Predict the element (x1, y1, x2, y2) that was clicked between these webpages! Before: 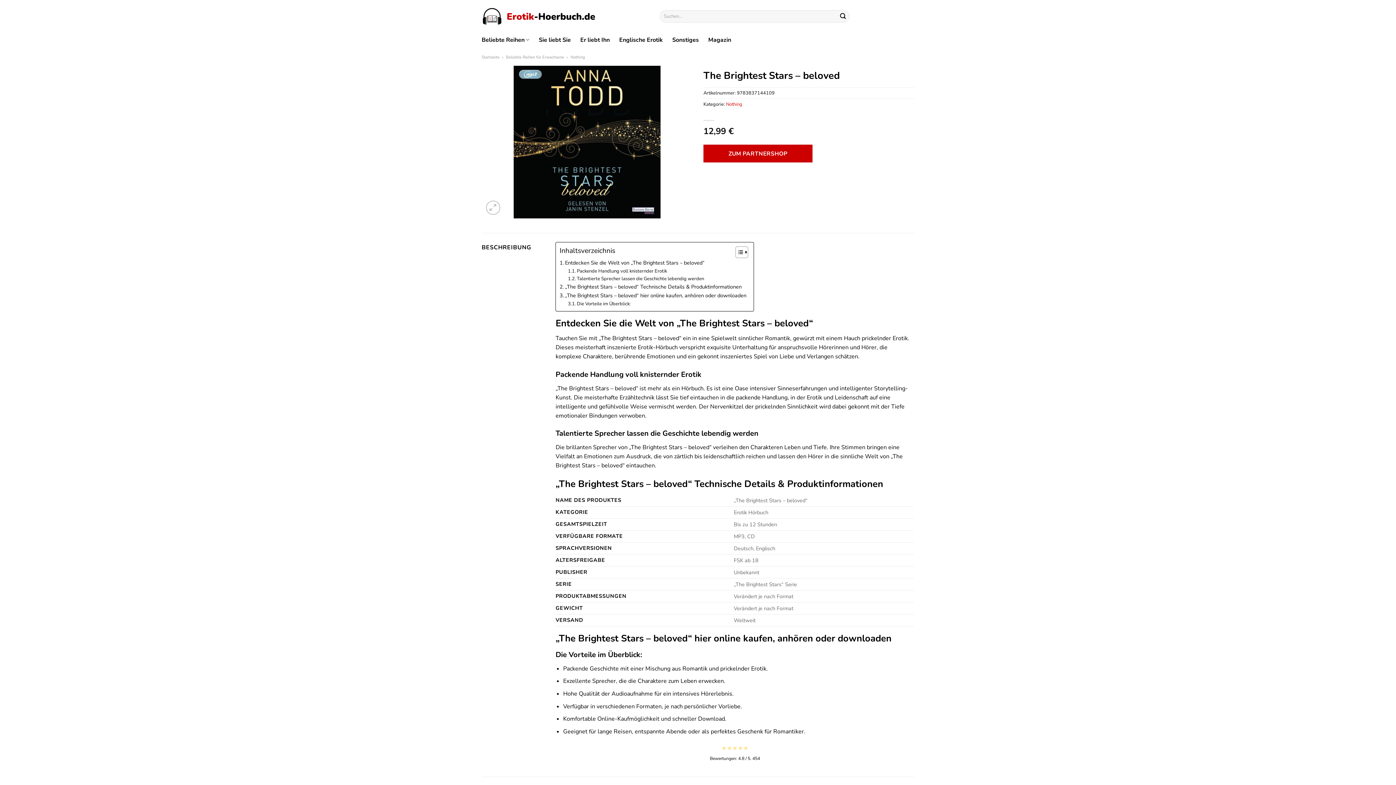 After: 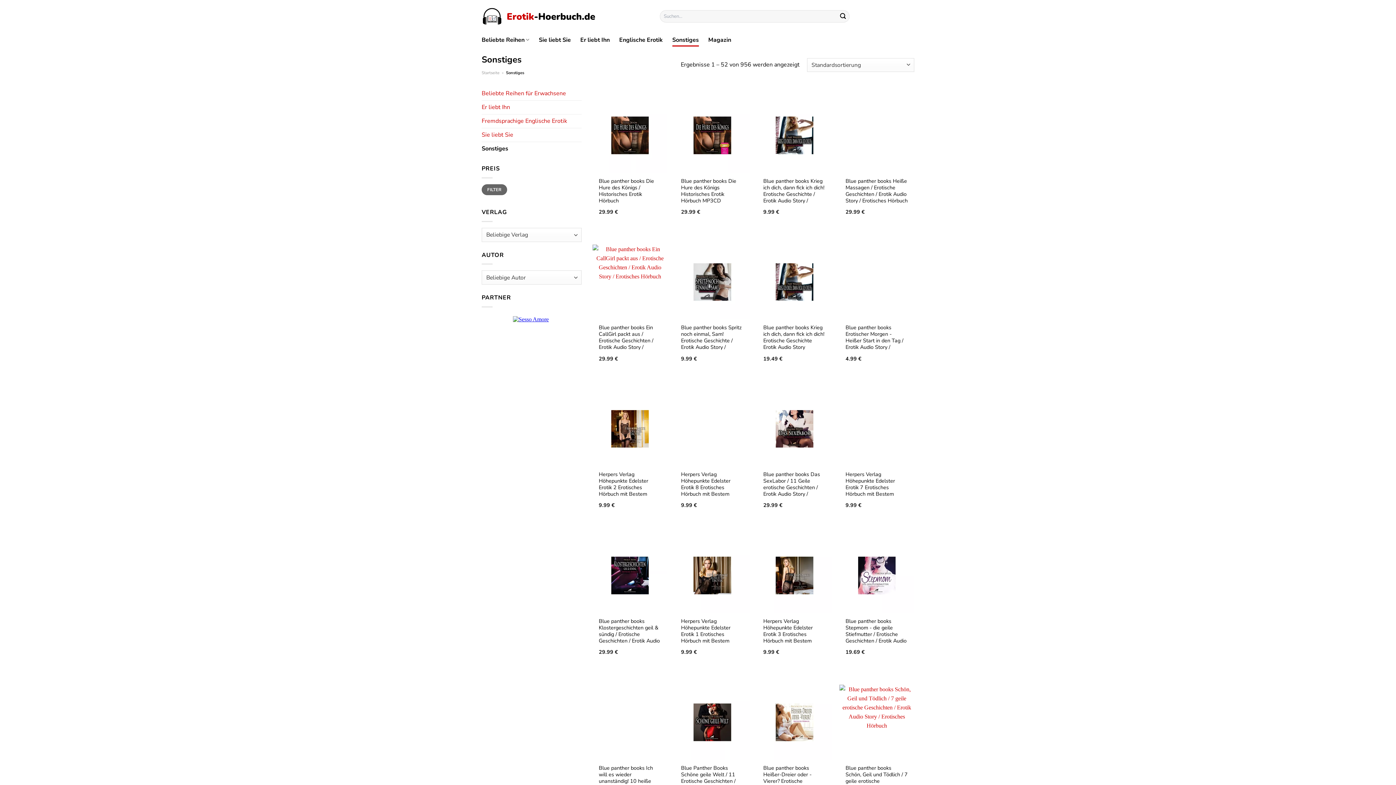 Action: label: Sonstiges bbox: (672, 33, 698, 46)